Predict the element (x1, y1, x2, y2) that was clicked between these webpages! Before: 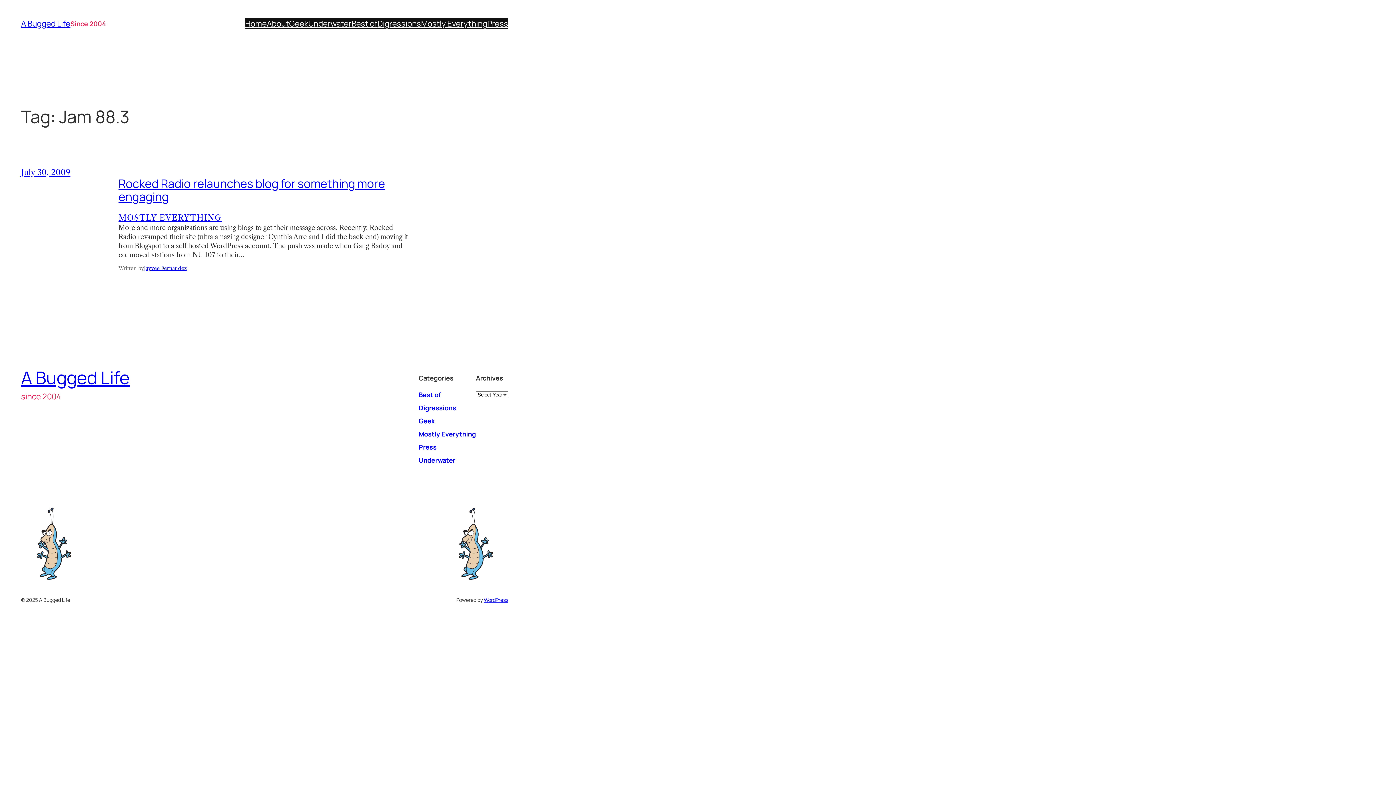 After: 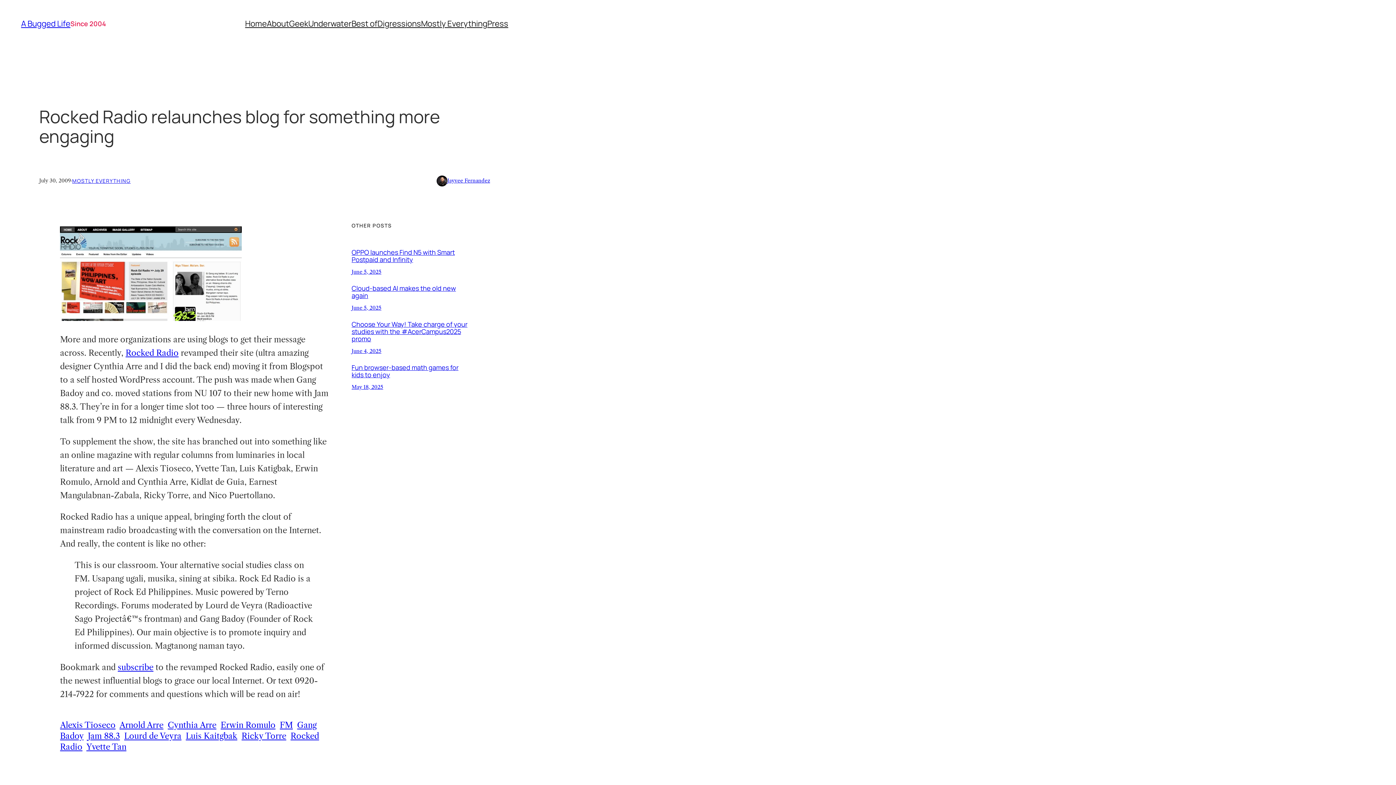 Action: label: Rocked Radio relaunches blog for something more engaging bbox: (118, 175, 385, 204)